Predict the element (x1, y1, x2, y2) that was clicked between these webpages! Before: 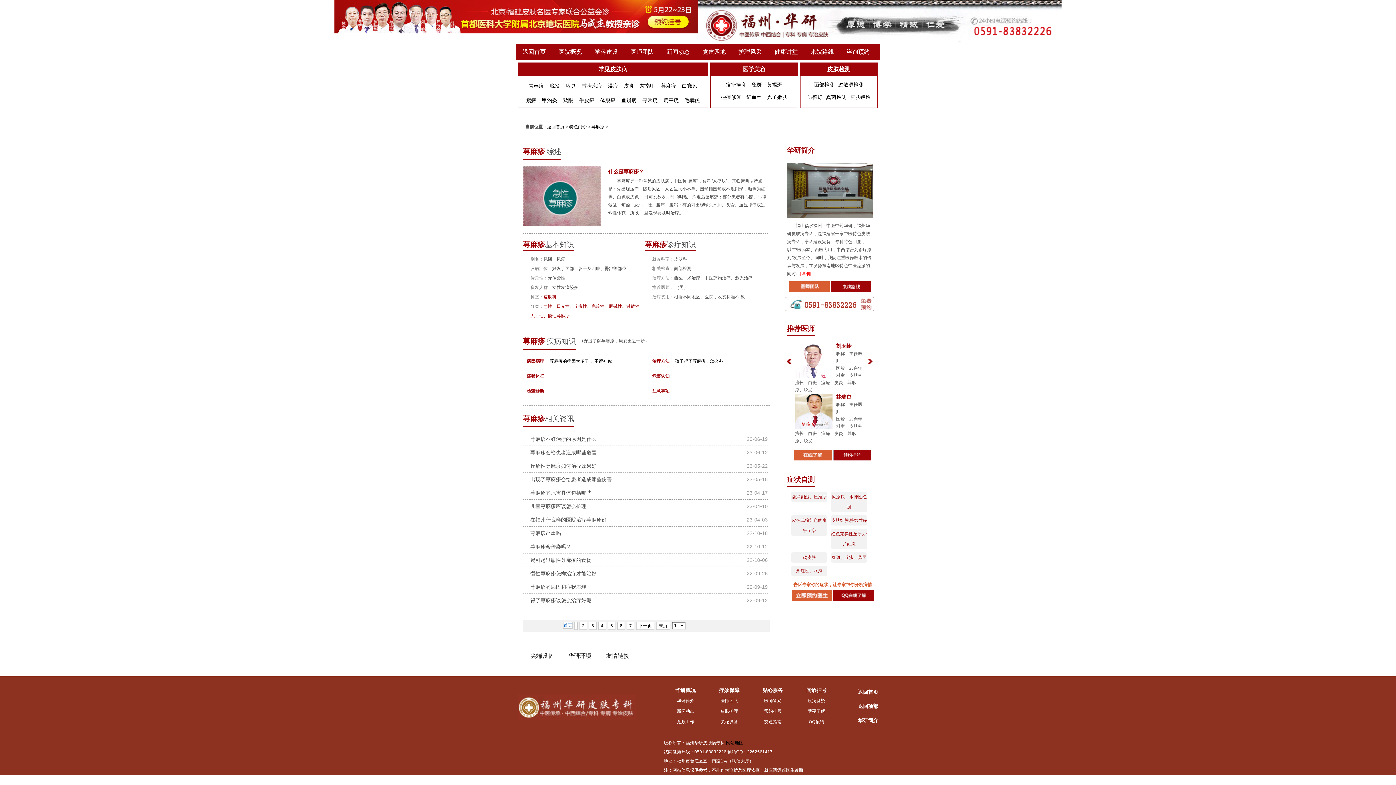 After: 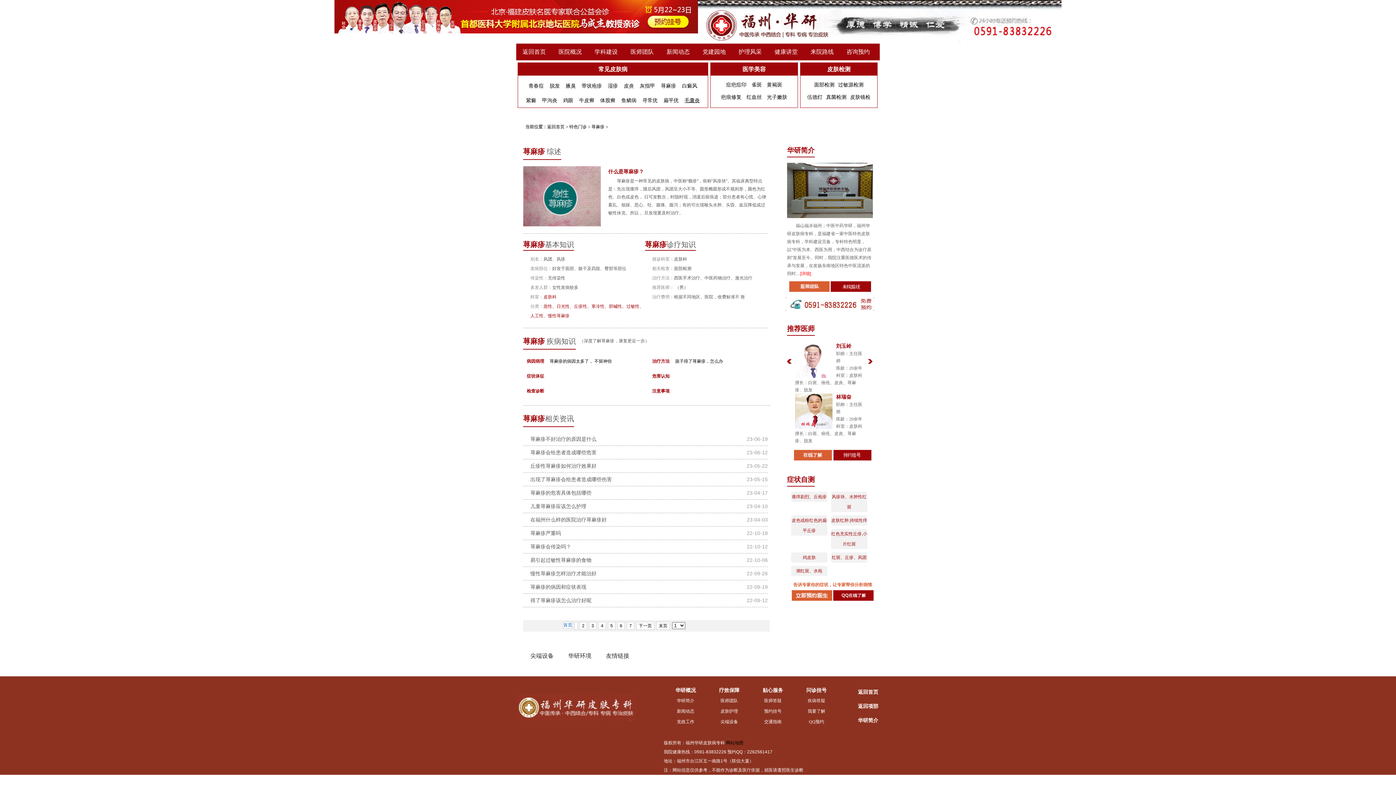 Action: label: 毛囊炎 bbox: (681, 97, 702, 103)